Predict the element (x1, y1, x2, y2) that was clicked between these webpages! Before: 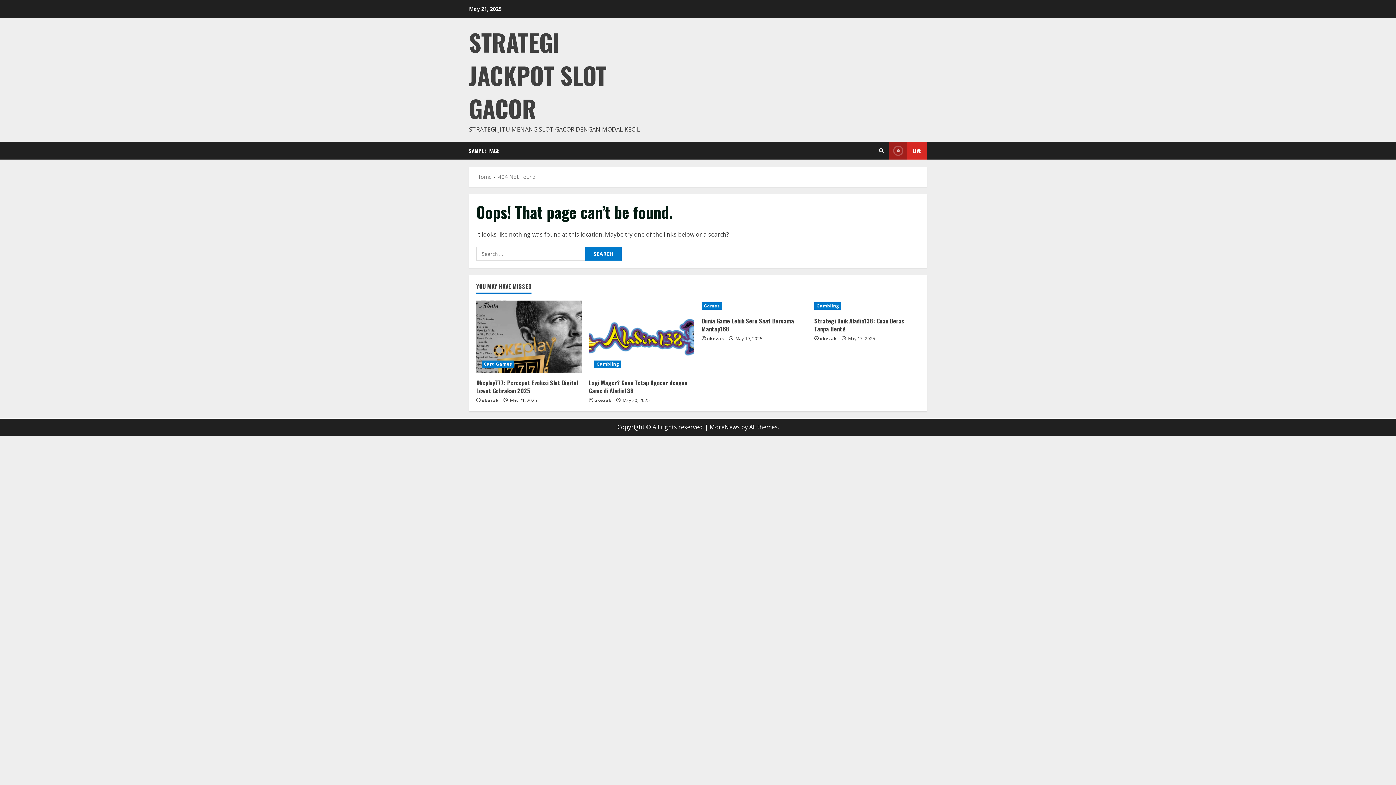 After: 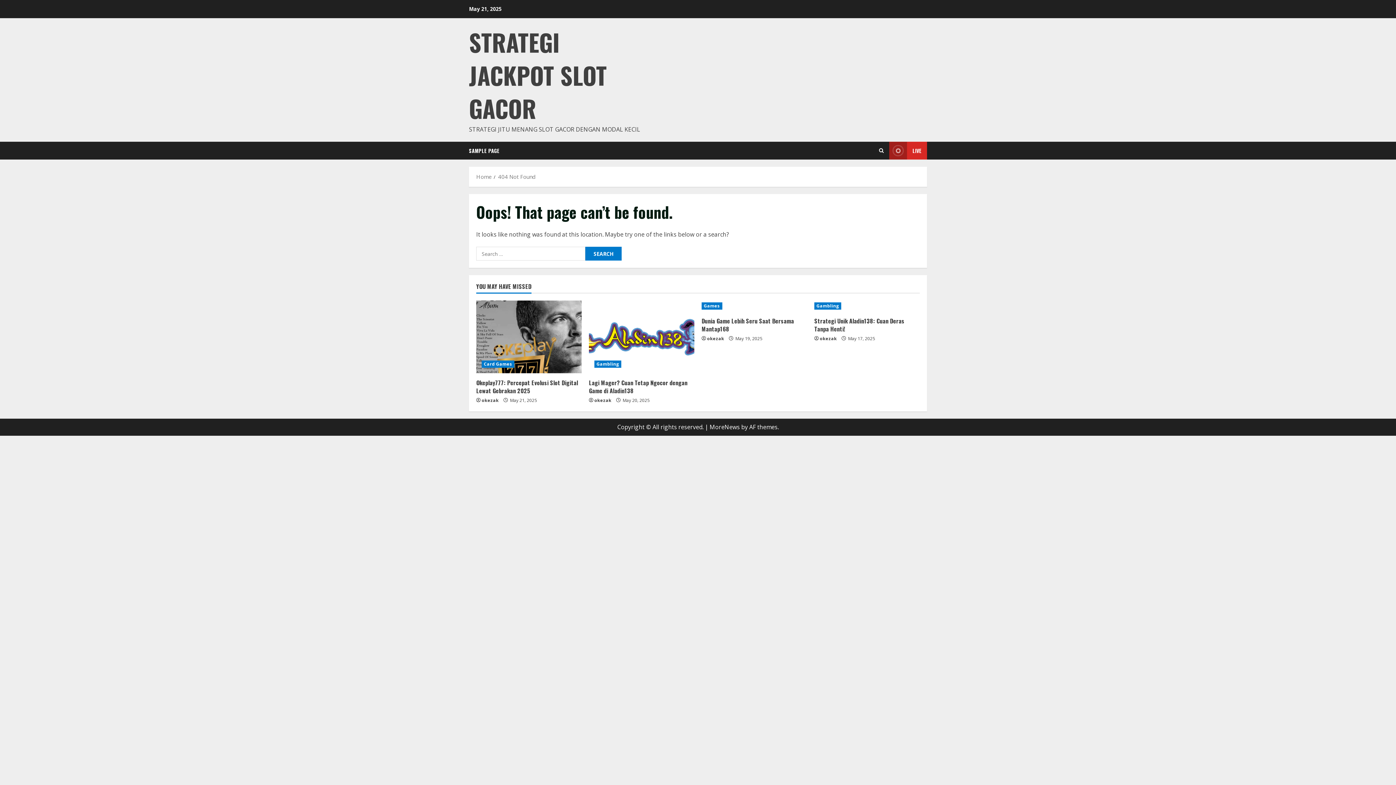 Action: bbox: (889, 141, 927, 159) label: View Live